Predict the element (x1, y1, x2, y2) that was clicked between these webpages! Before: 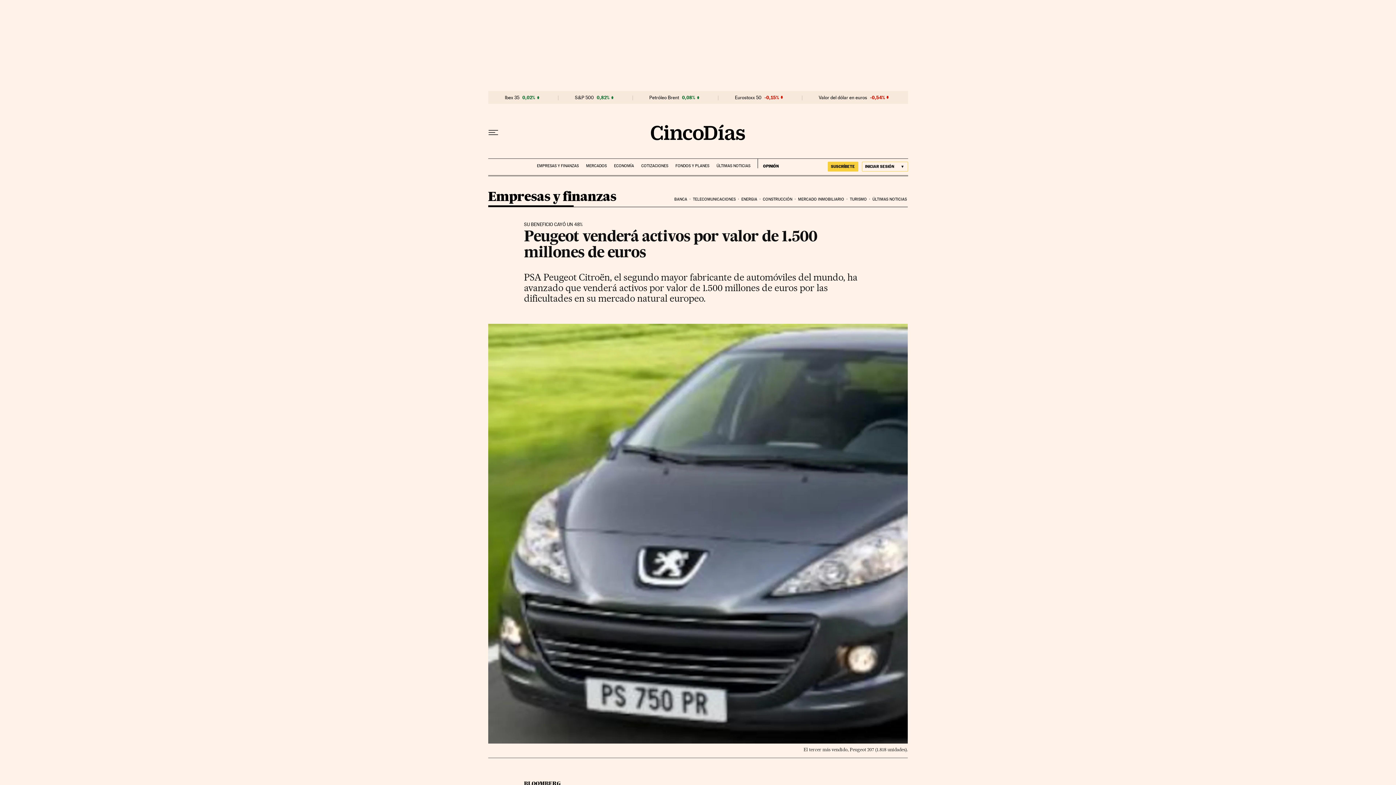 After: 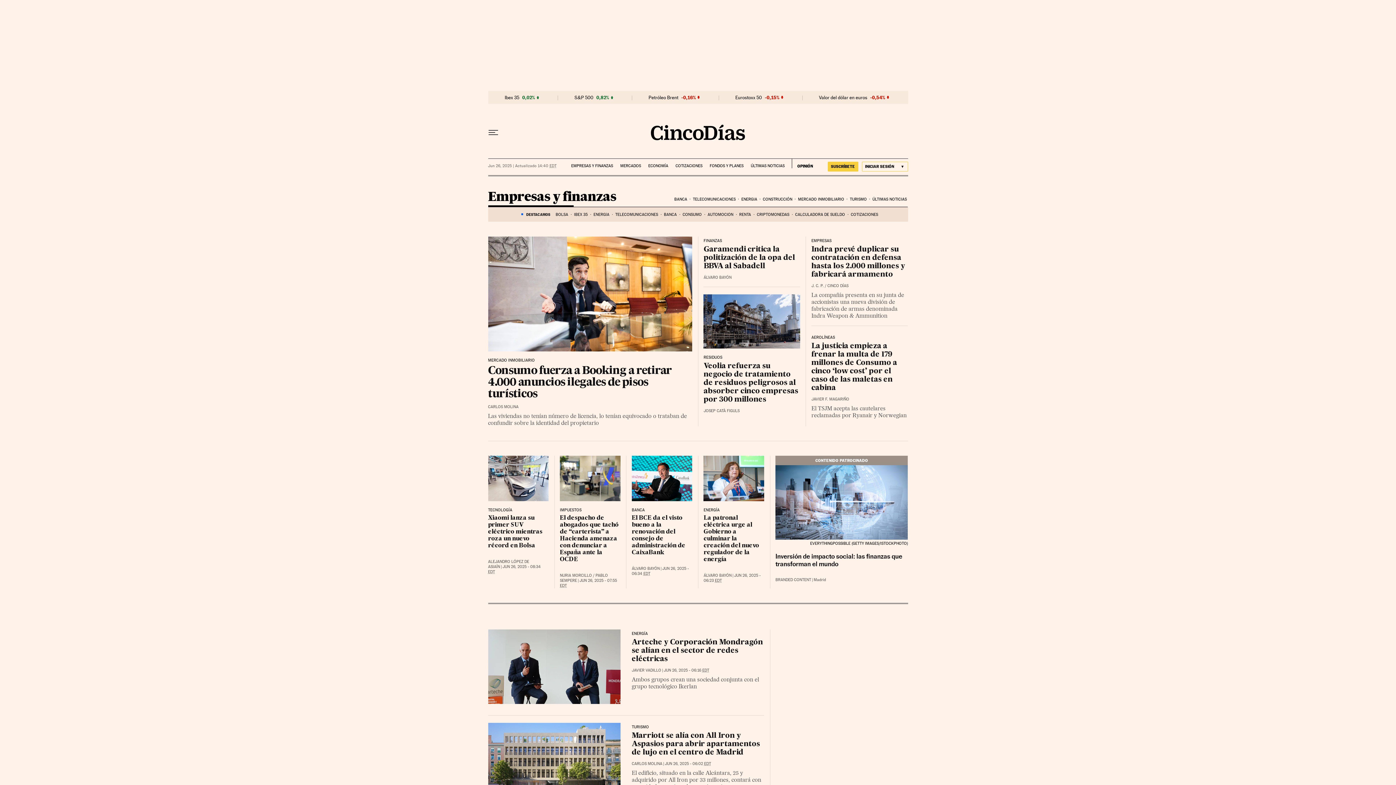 Action: bbox: (488, 190, 616, 206) label: Empresas y finanzas